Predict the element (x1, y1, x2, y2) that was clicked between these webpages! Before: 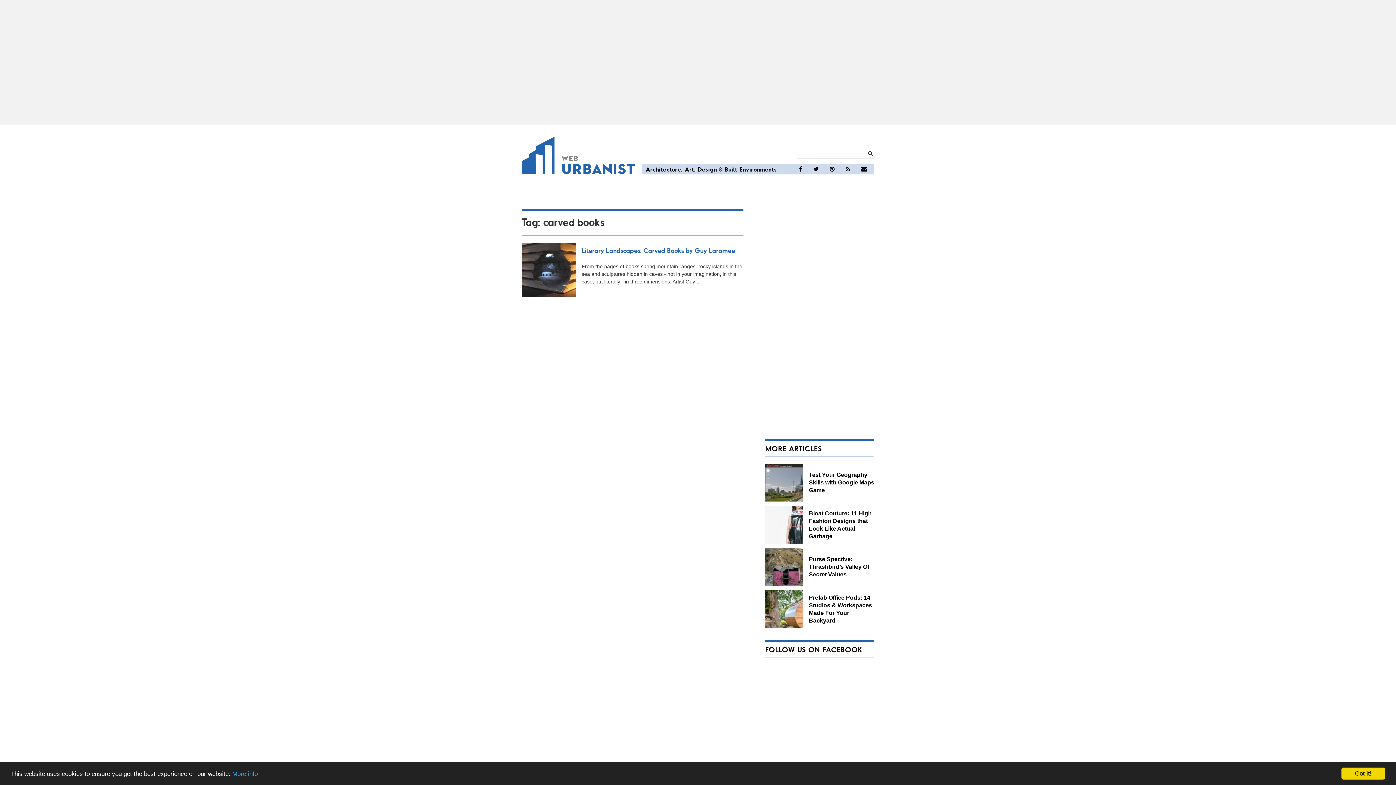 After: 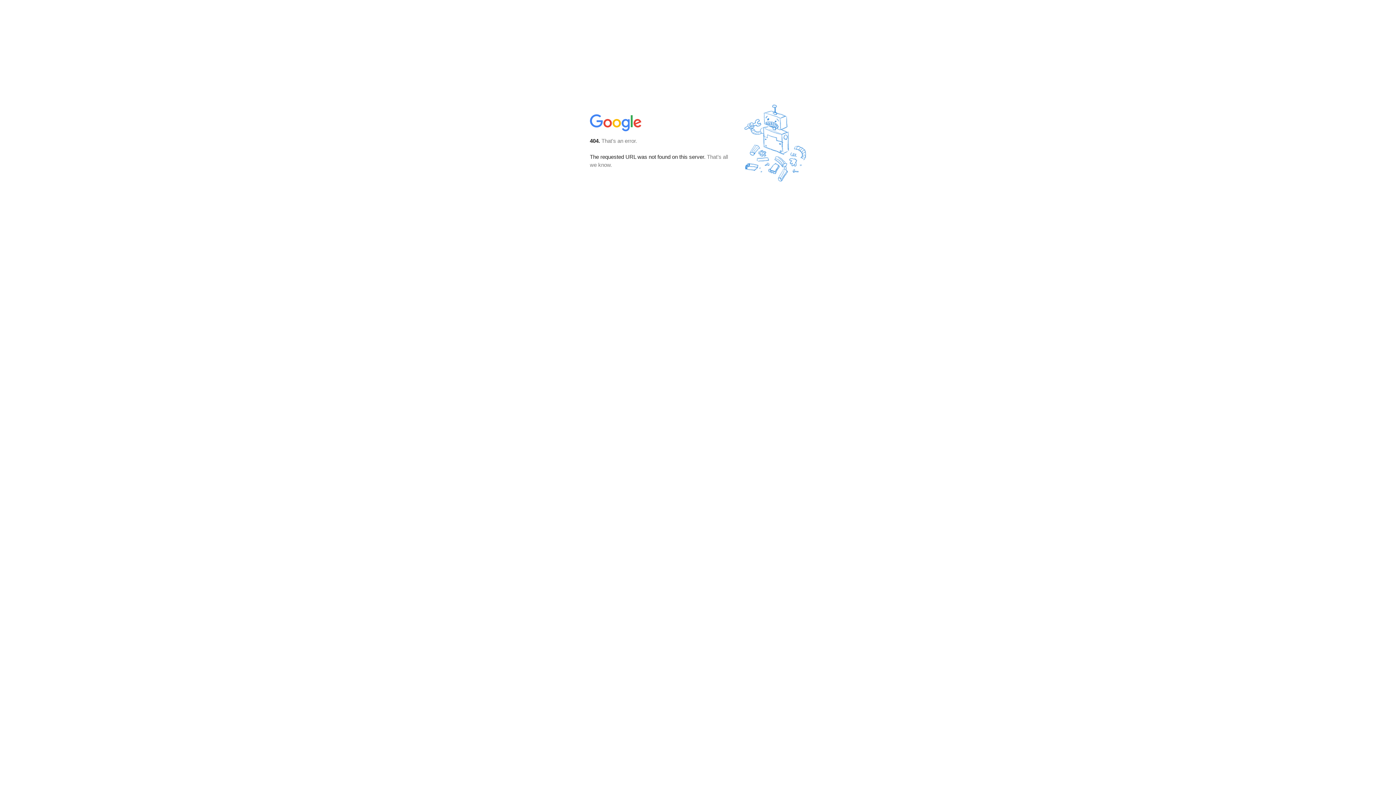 Action: bbox: (856, 165, 872, 173)